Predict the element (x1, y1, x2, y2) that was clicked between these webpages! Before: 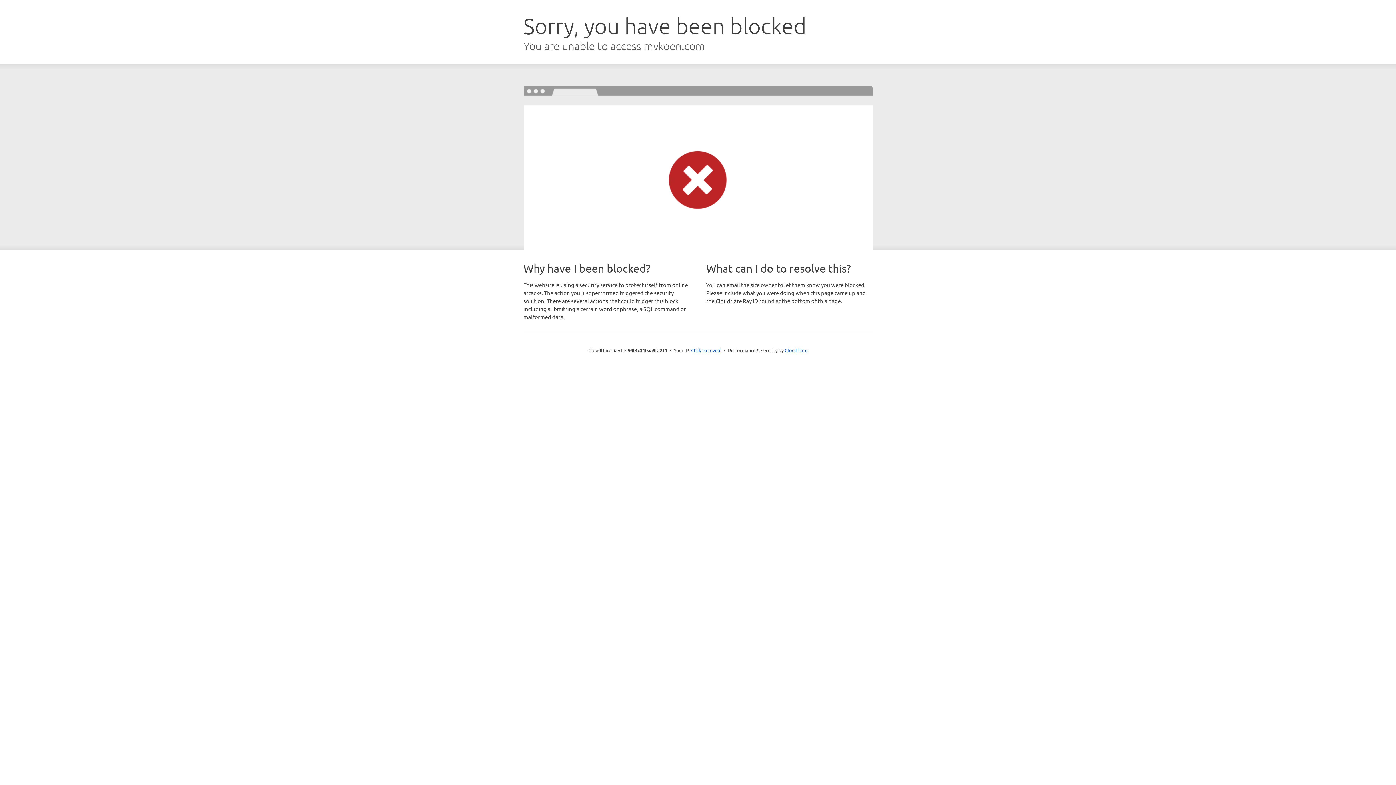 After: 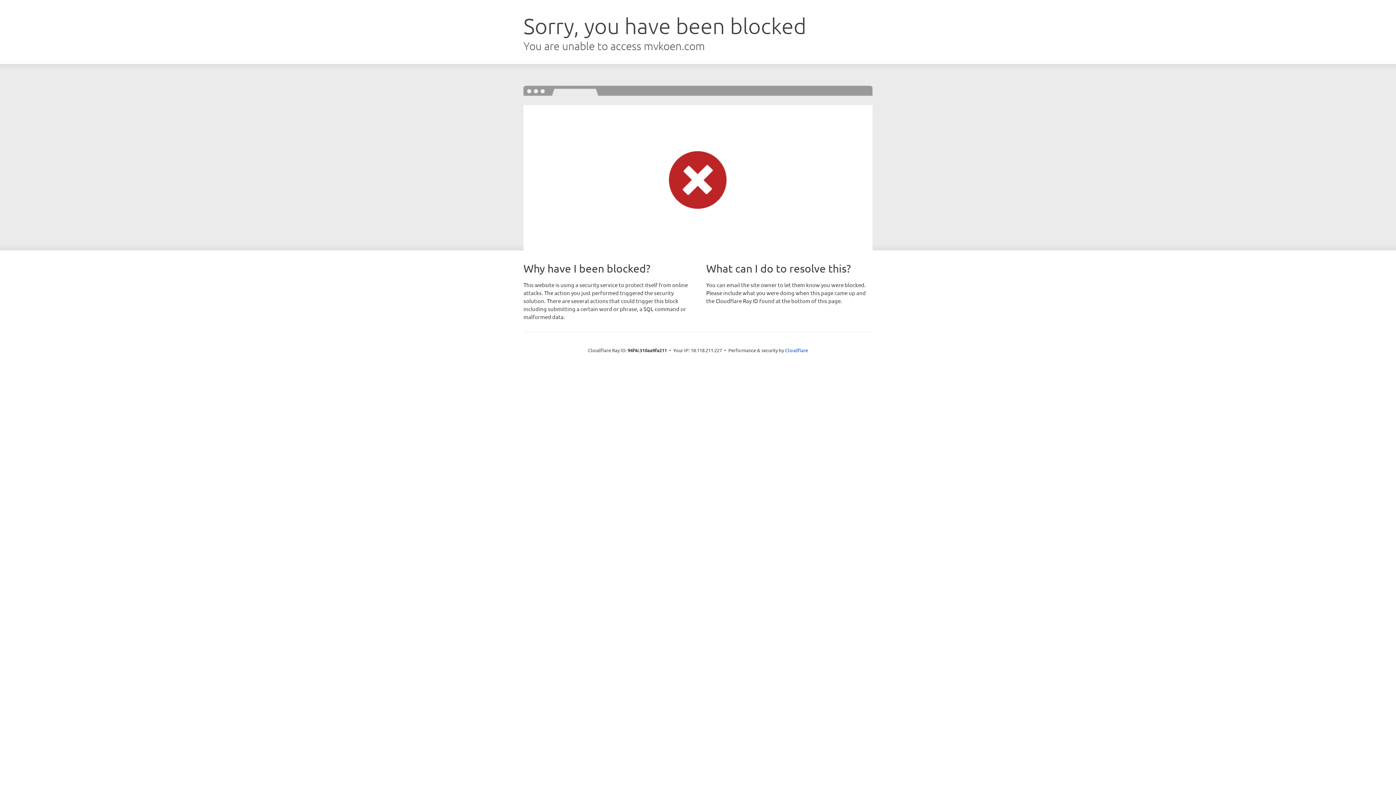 Action: label: Click to reveal bbox: (691, 346, 721, 353)